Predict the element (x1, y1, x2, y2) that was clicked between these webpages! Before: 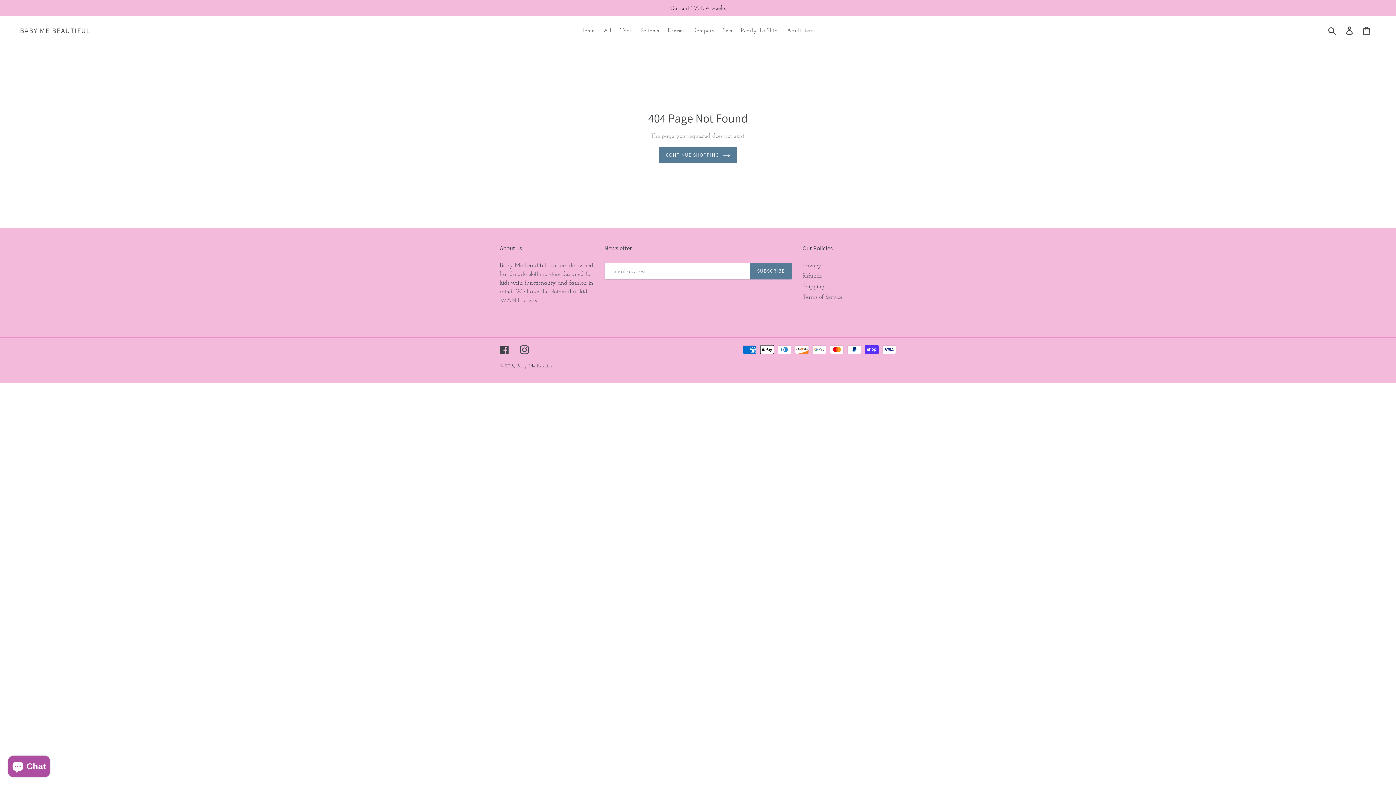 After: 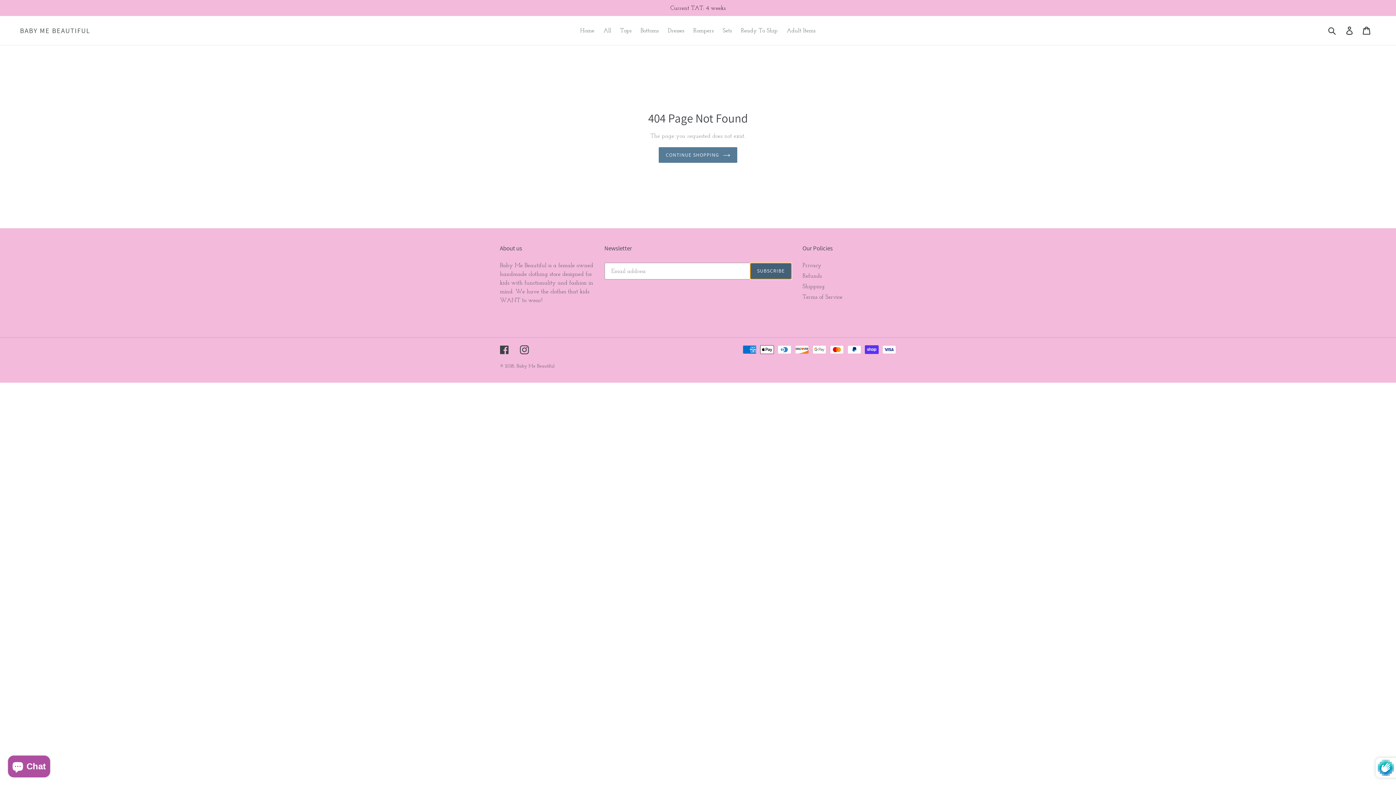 Action: bbox: (750, 262, 791, 279) label: SUBSCRIBE